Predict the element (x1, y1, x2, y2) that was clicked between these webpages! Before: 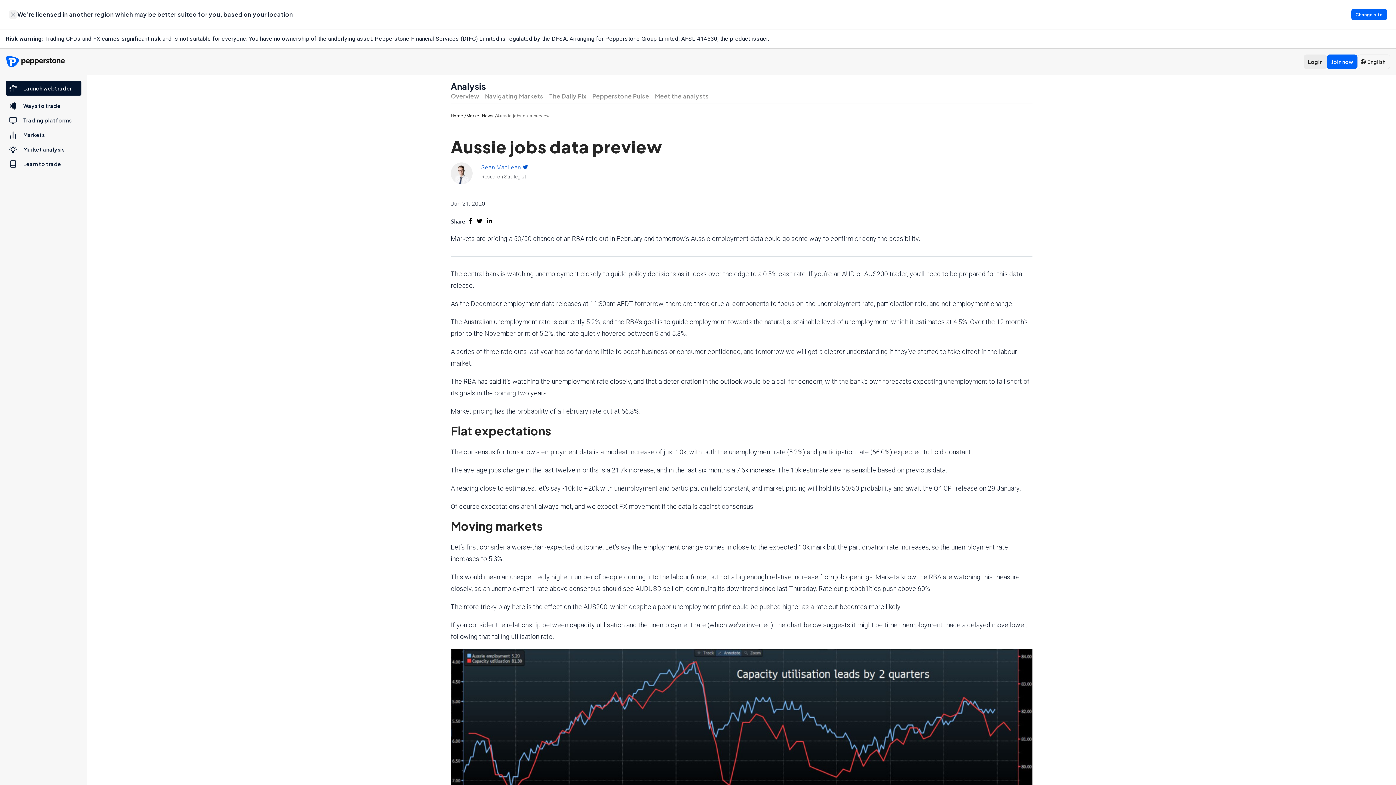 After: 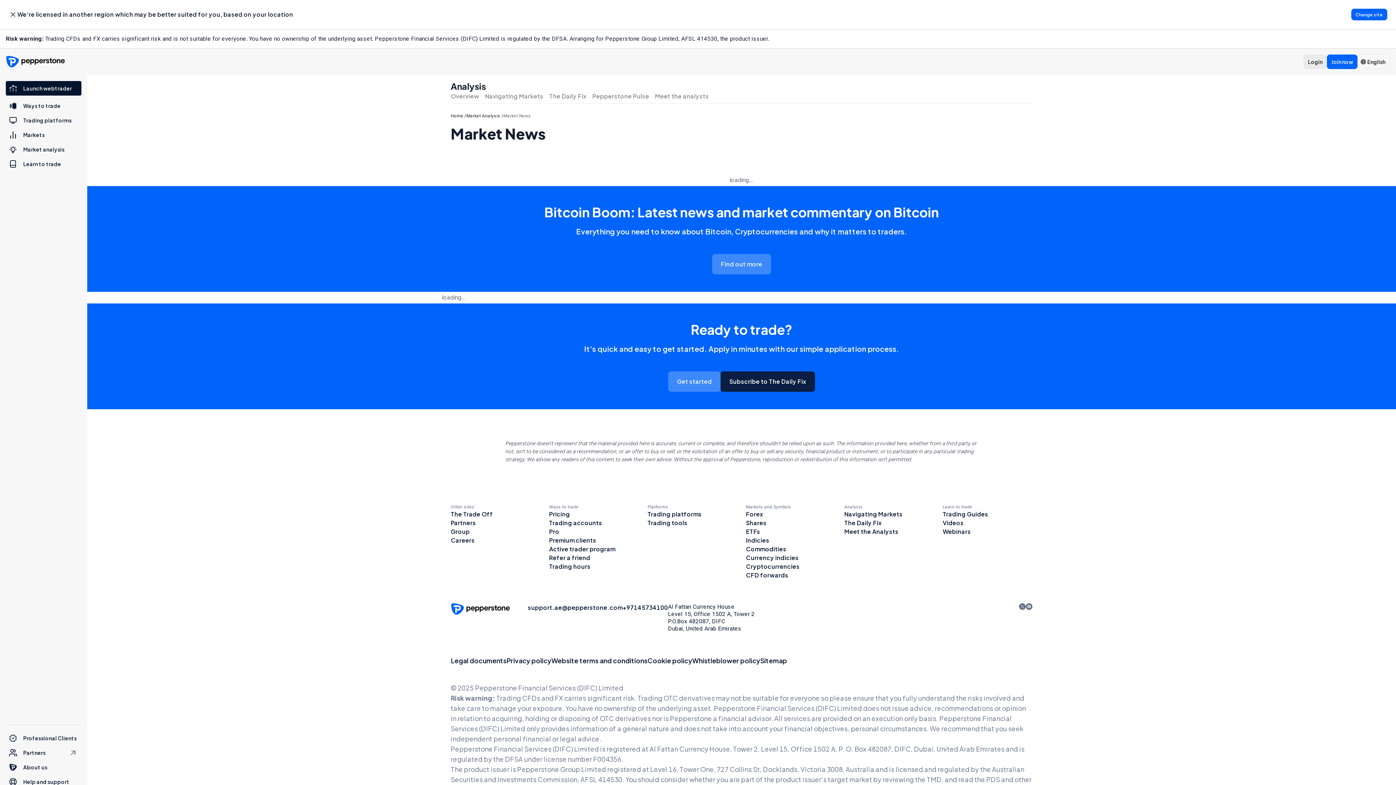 Action: bbox: (466, 113, 493, 118) label: Market News